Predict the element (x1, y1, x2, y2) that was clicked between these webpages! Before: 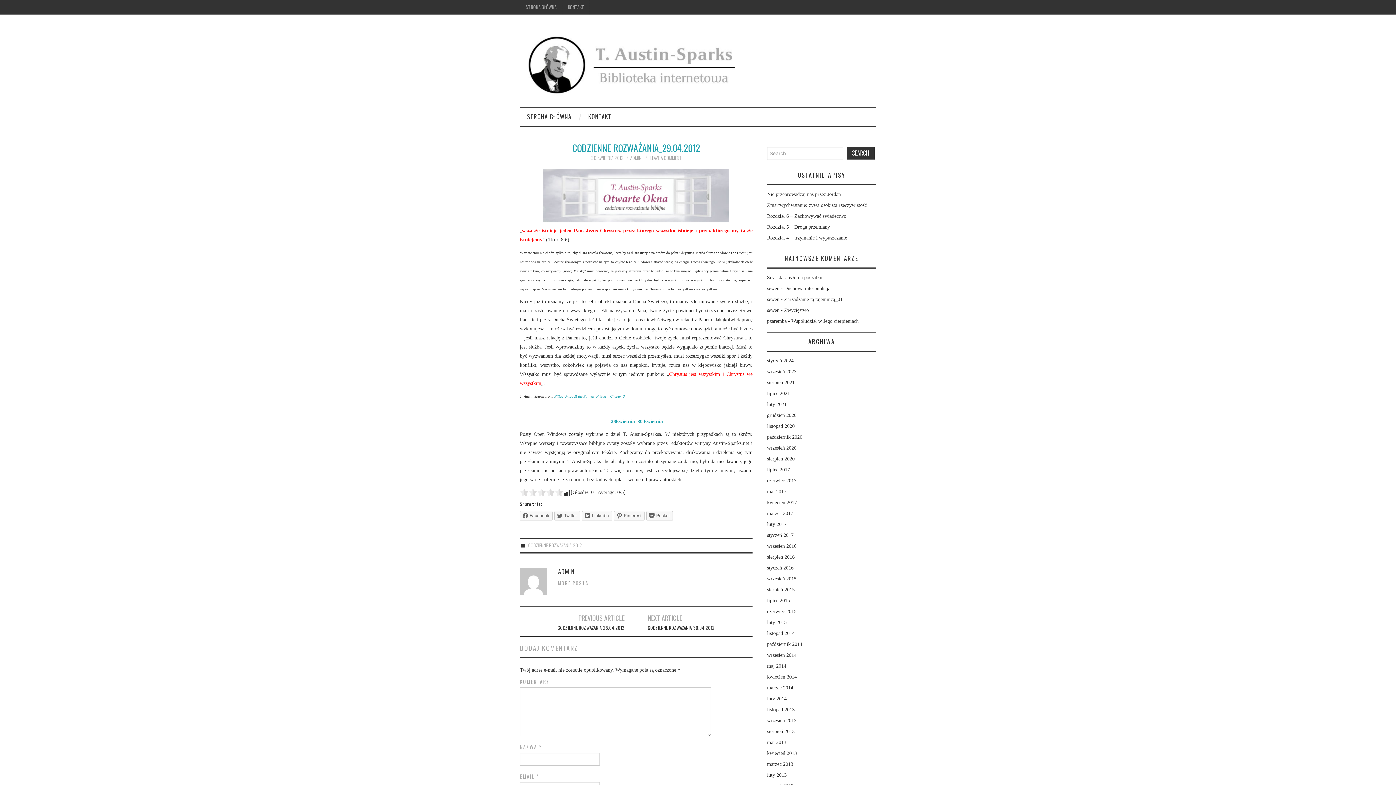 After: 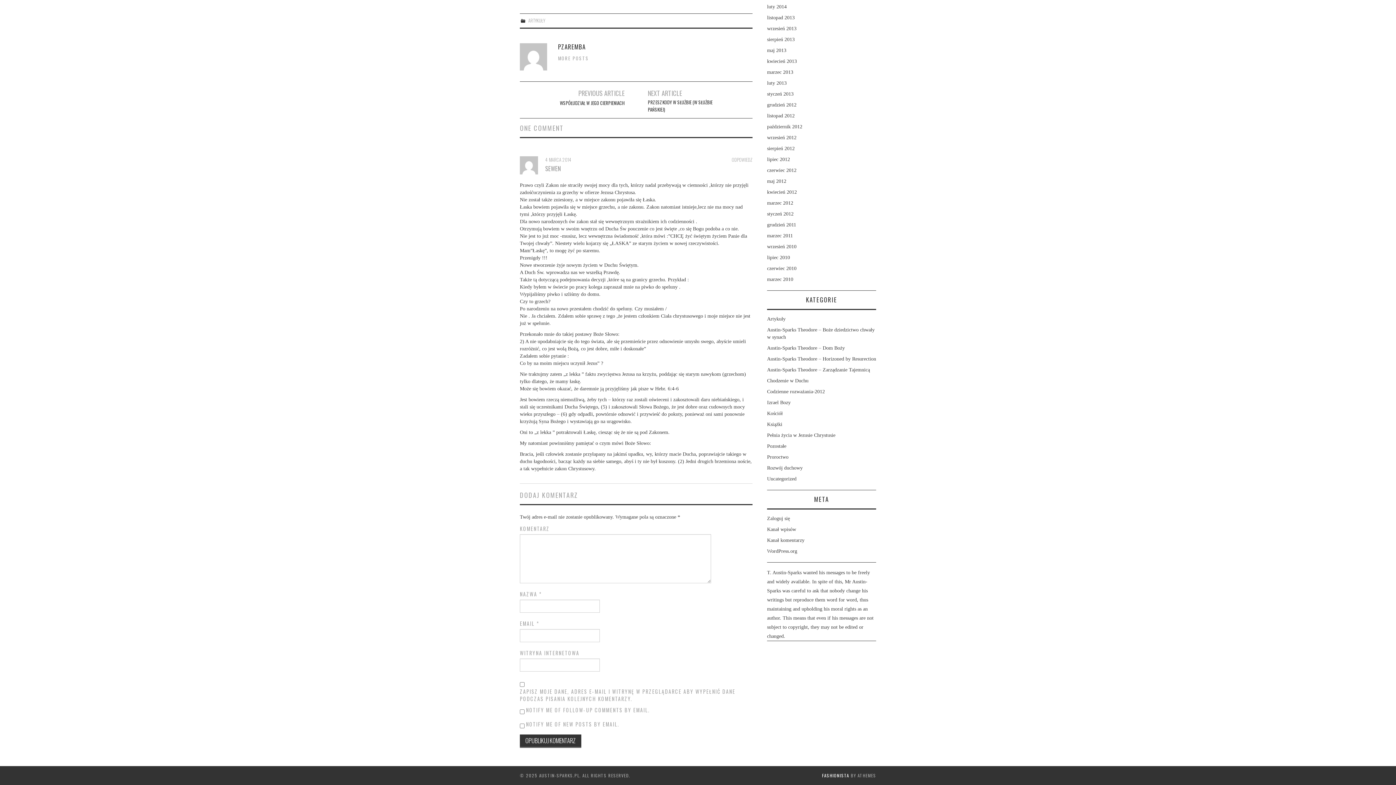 Action: bbox: (784, 307, 809, 313) label: Zwycięstwo